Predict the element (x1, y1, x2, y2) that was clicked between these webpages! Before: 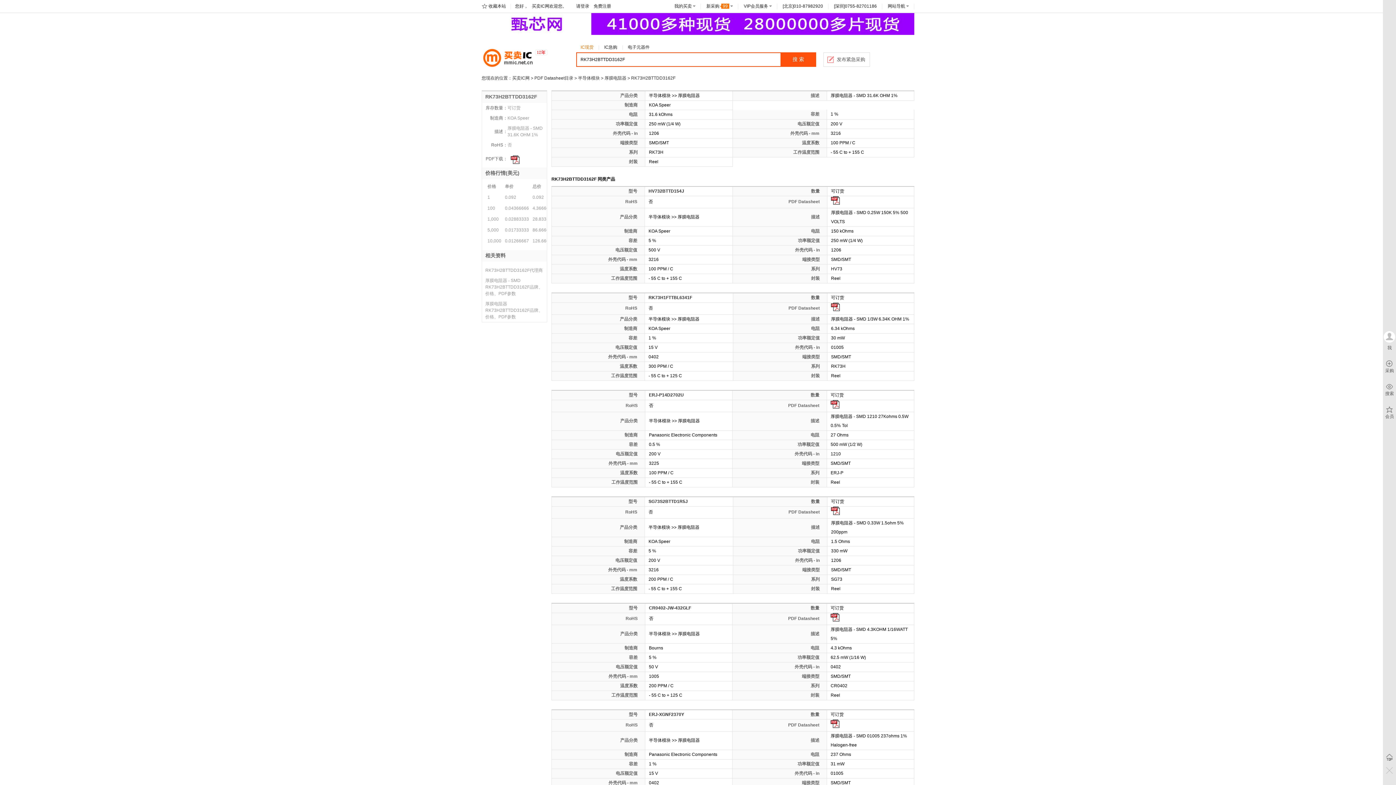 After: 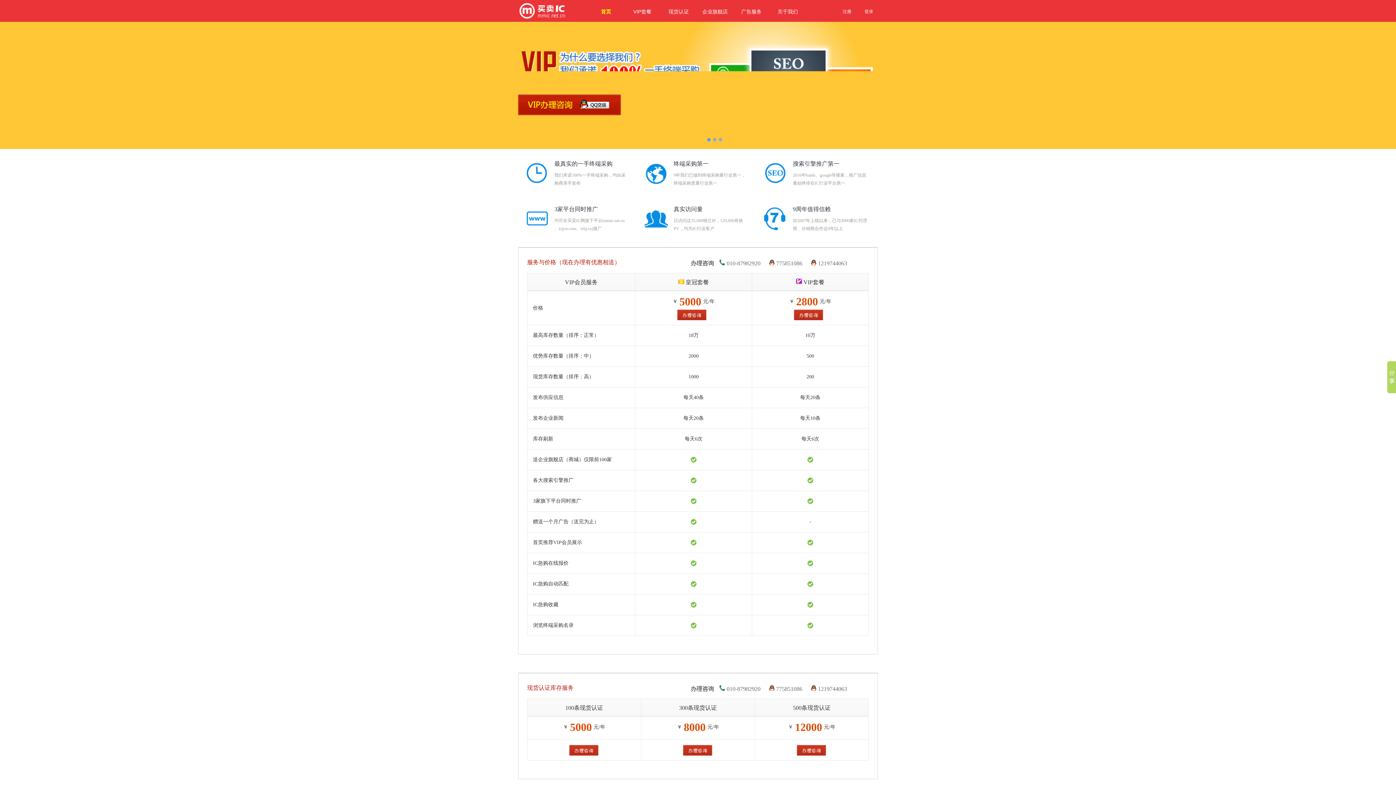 Action: bbox: (744, 3, 772, 8) label: VIP会员服务